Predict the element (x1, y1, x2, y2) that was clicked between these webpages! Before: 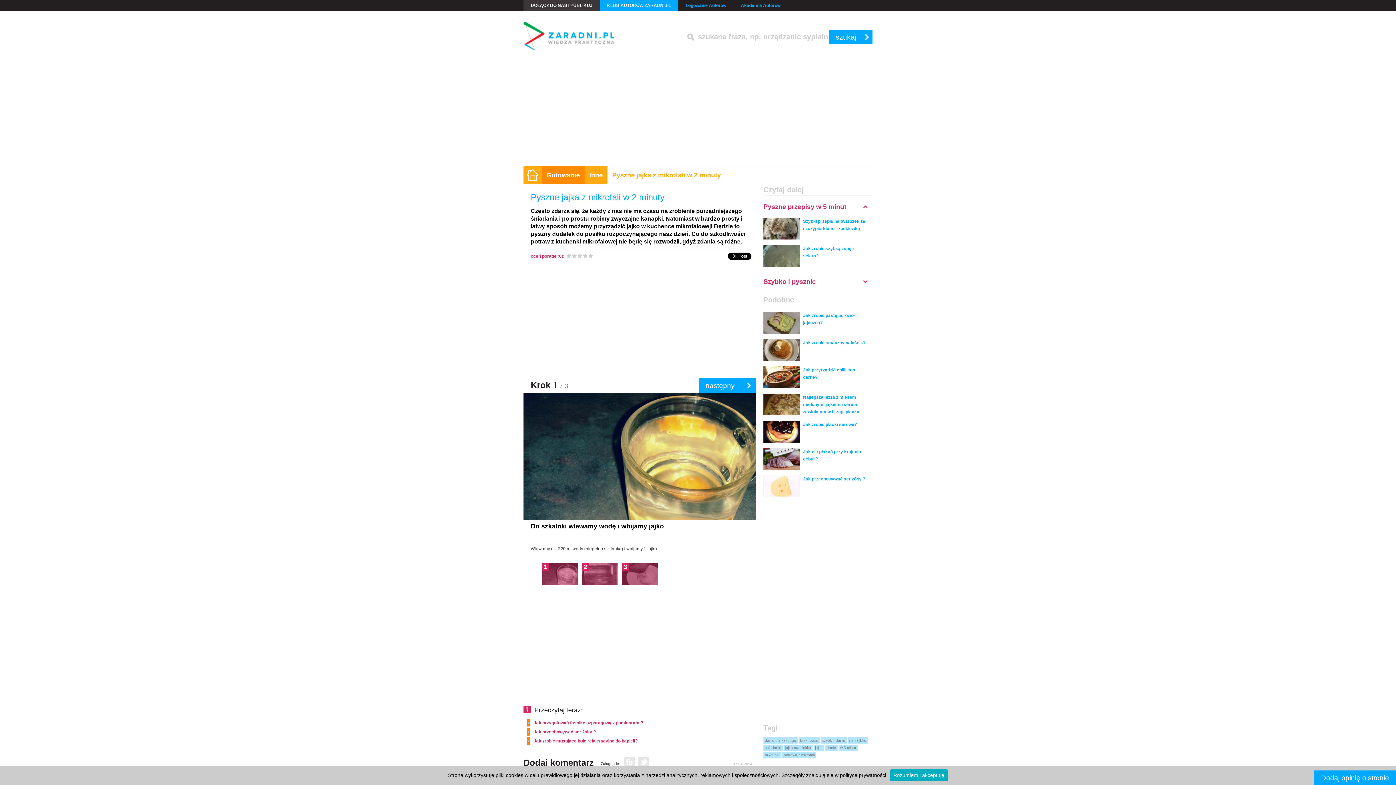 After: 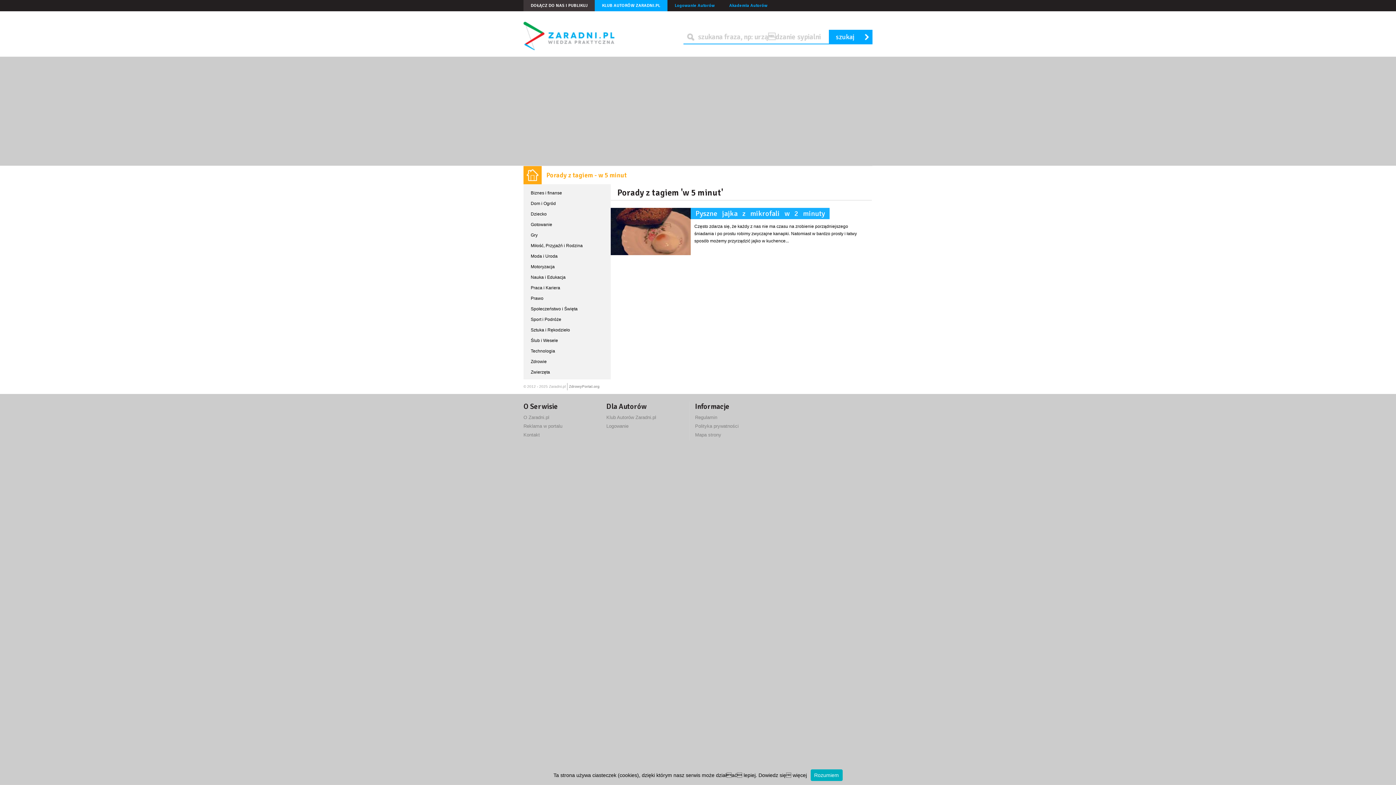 Action: bbox: (838, 745, 857, 751) label: w 5 minut